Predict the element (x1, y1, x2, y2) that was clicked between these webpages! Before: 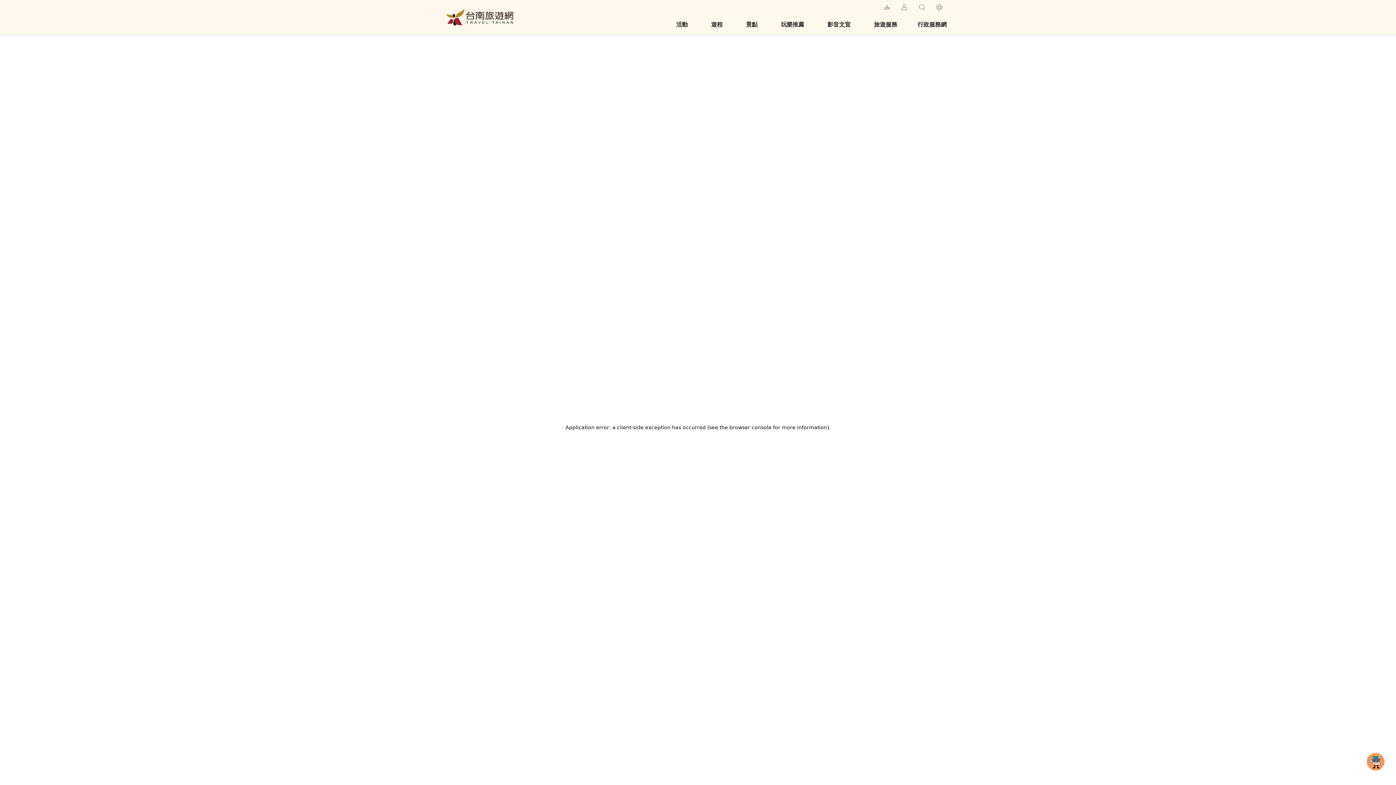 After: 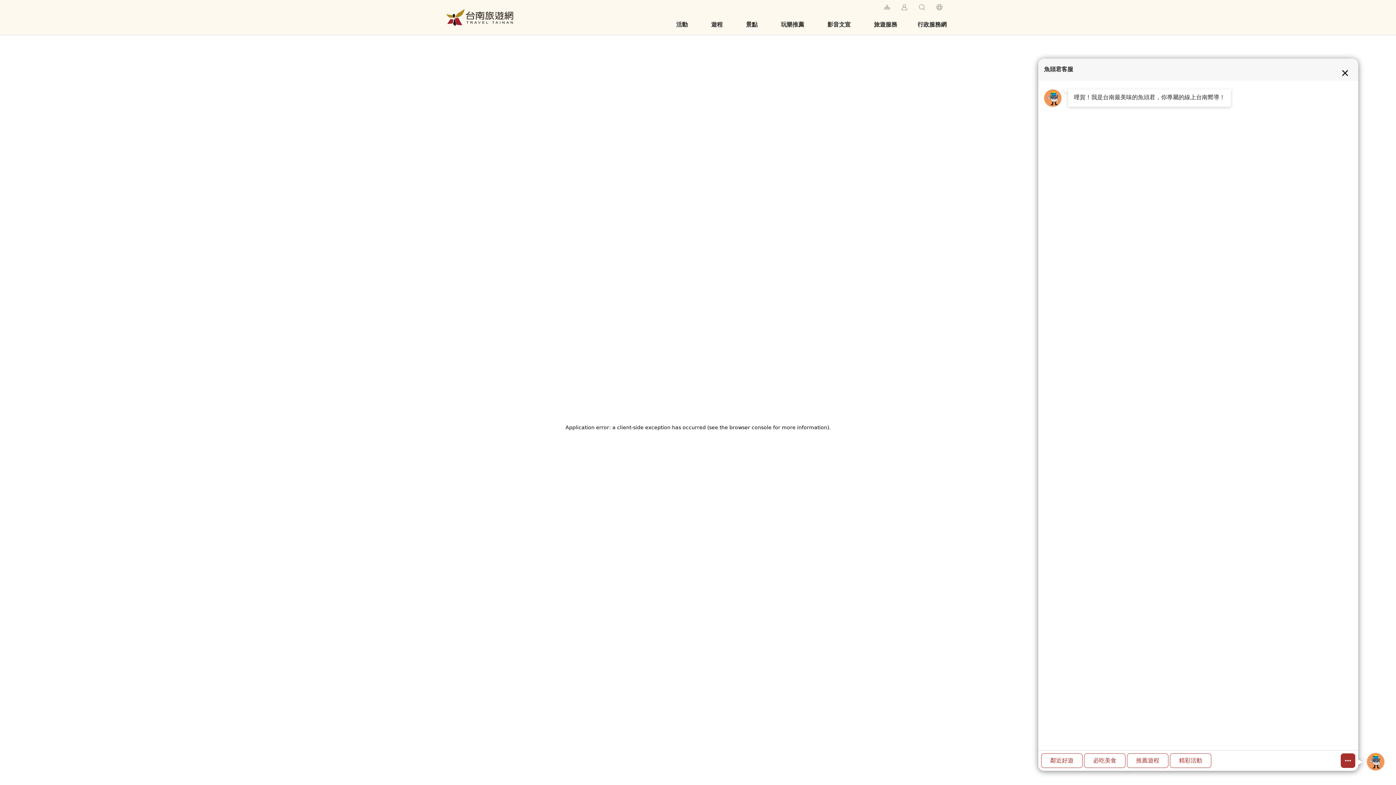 Action: label: 智慧客服 bbox: (1367, 753, 1384, 770)